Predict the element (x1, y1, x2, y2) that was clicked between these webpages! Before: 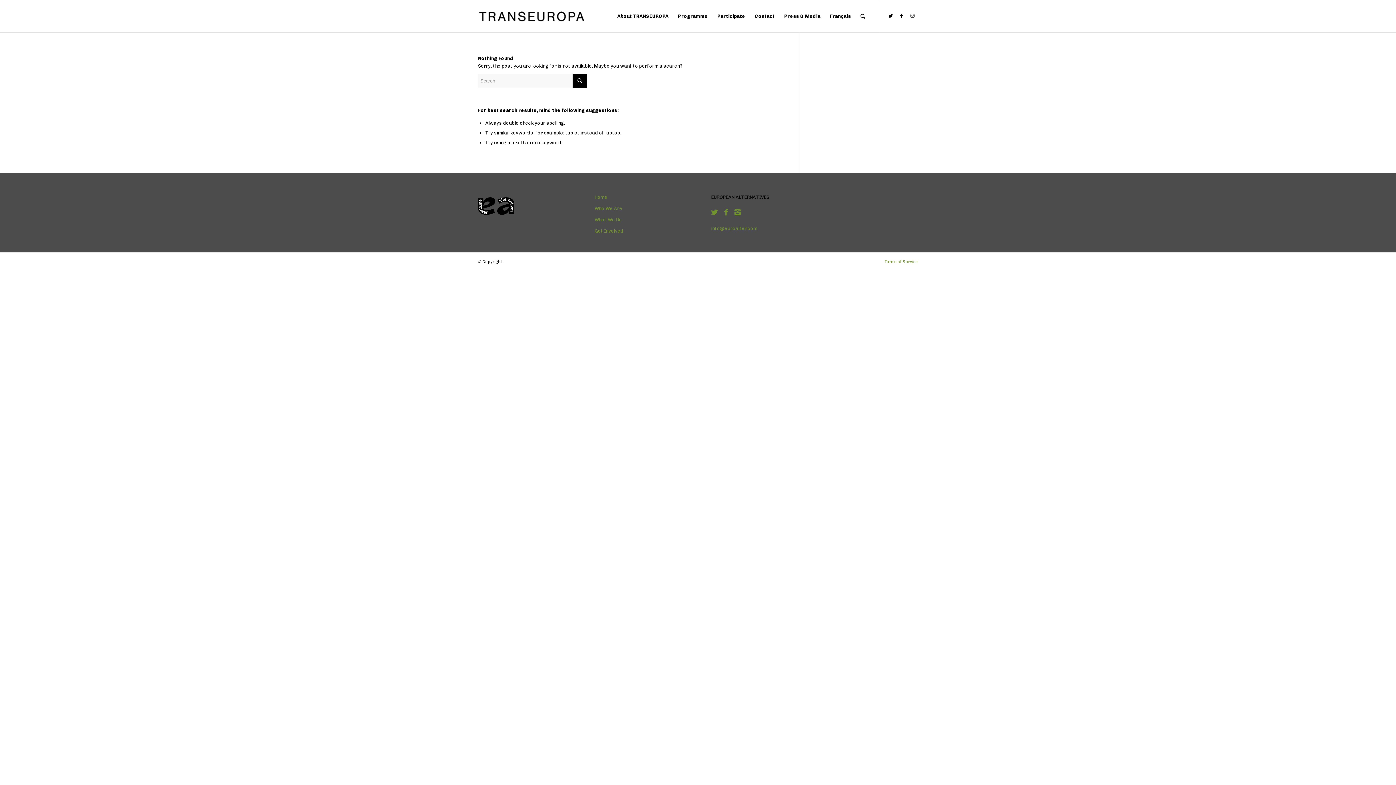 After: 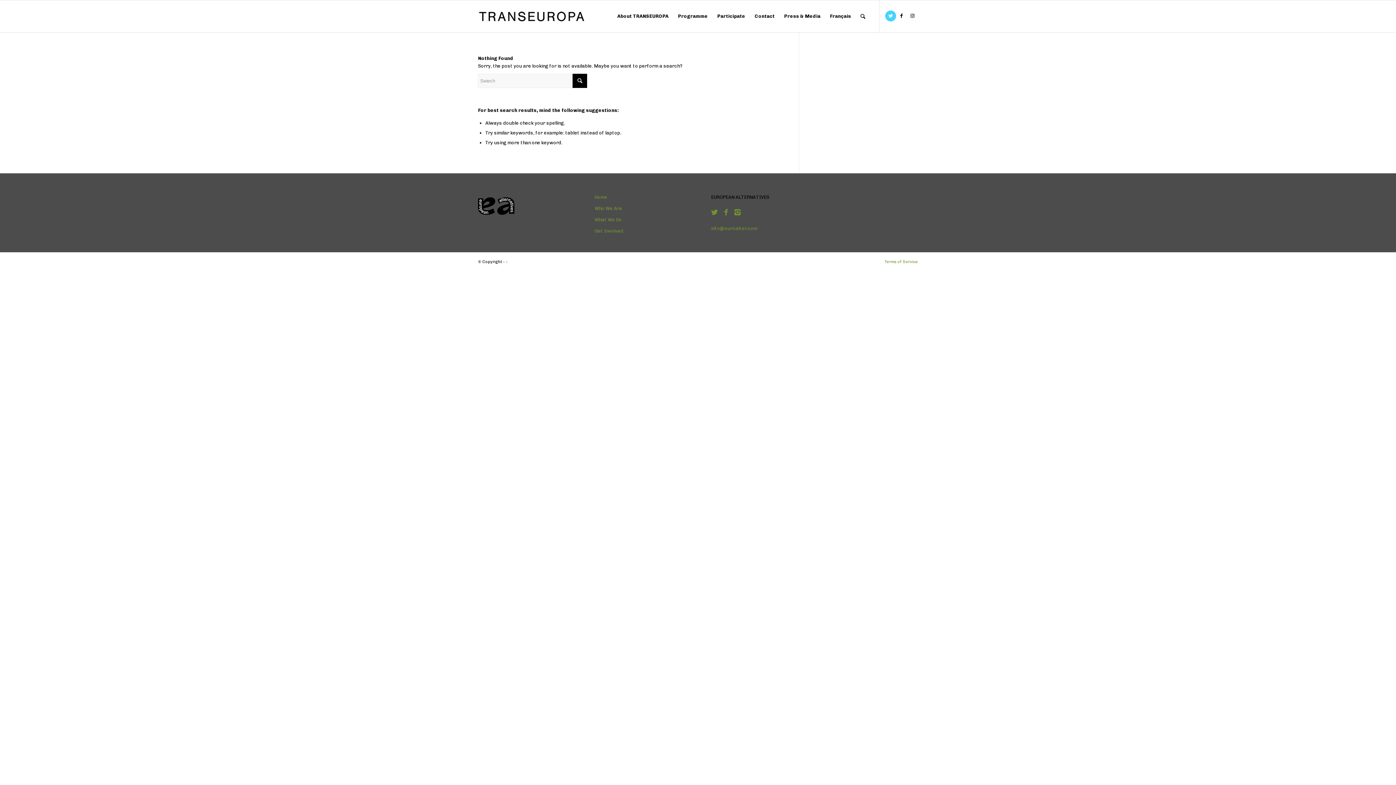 Action: label: Link to Twitter bbox: (885, 10, 896, 21)